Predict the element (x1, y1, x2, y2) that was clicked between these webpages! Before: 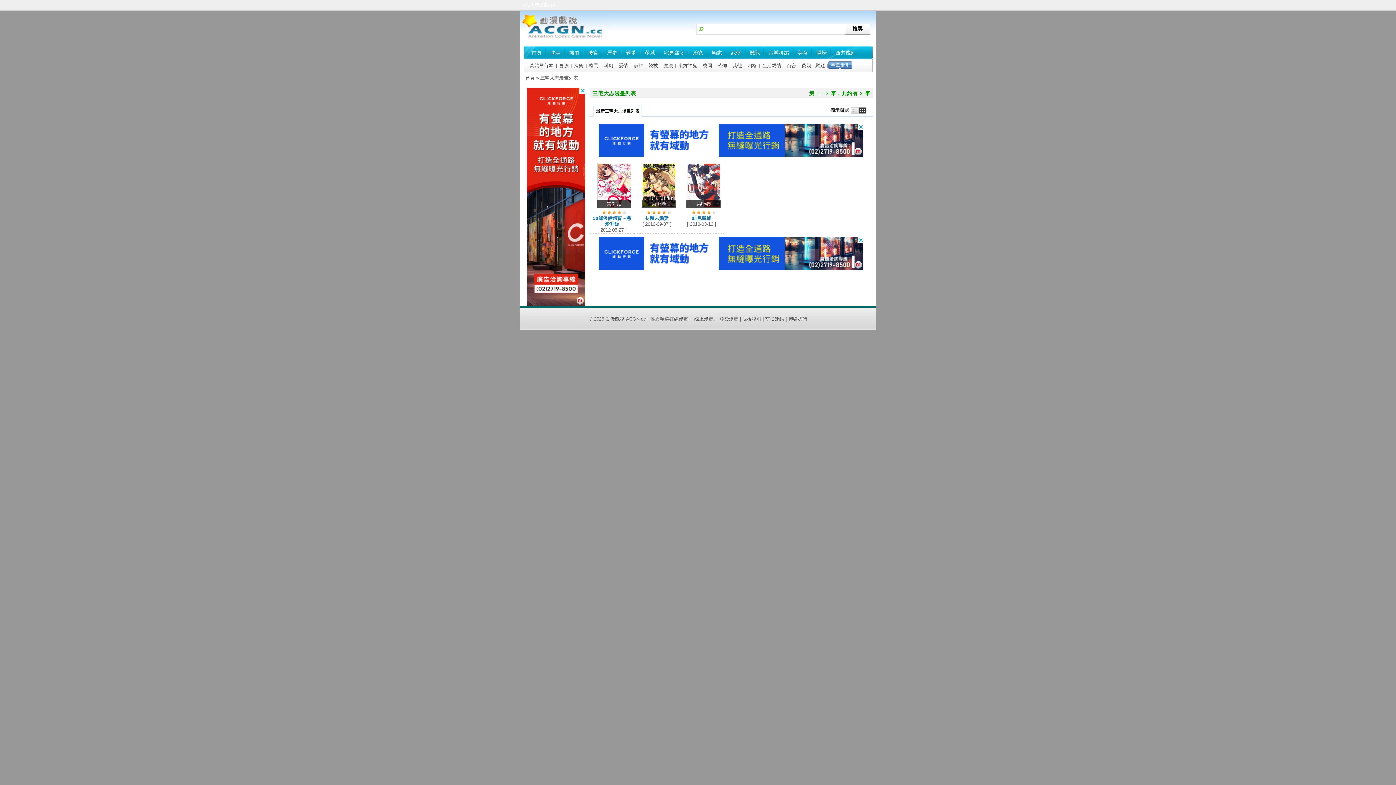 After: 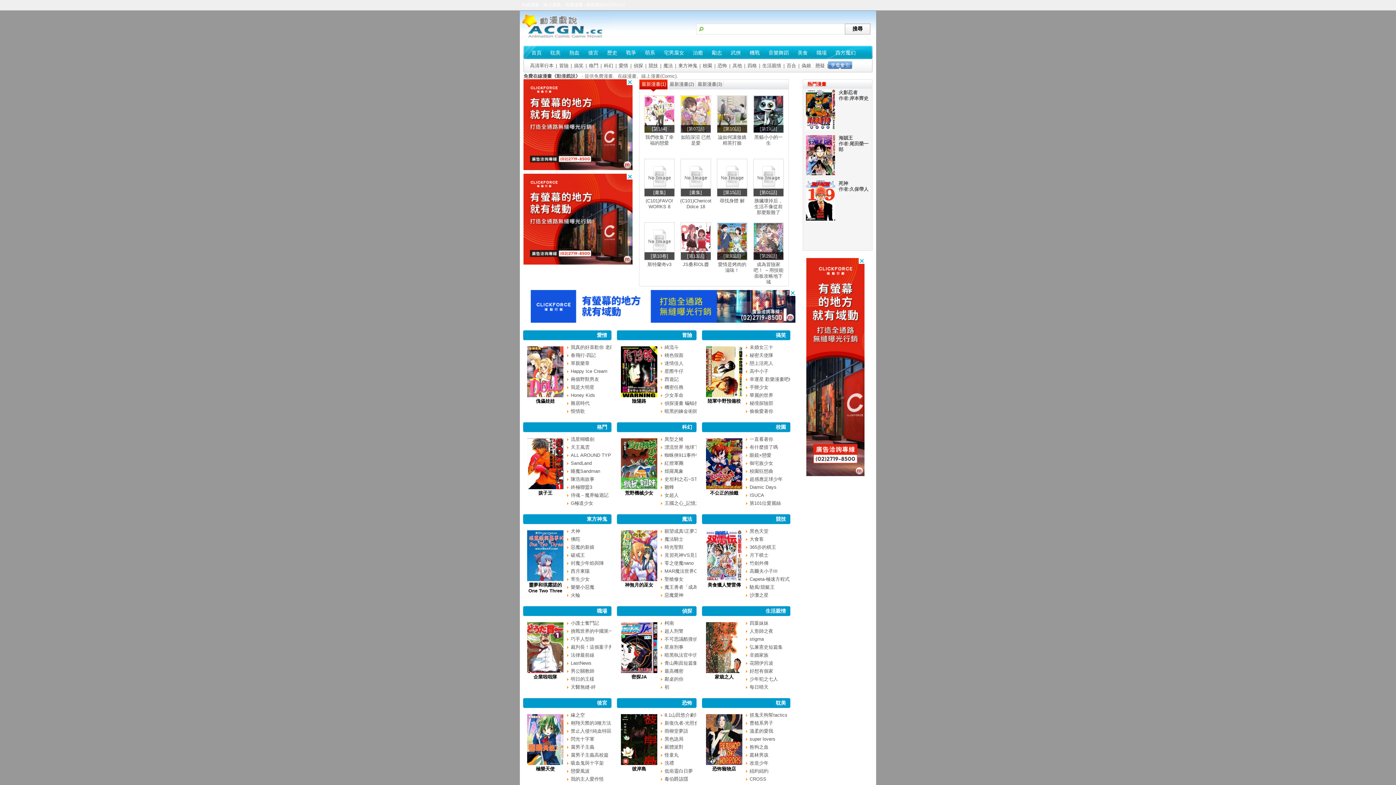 Action: bbox: (605, 316, 624, 321) label: 動漫戲說